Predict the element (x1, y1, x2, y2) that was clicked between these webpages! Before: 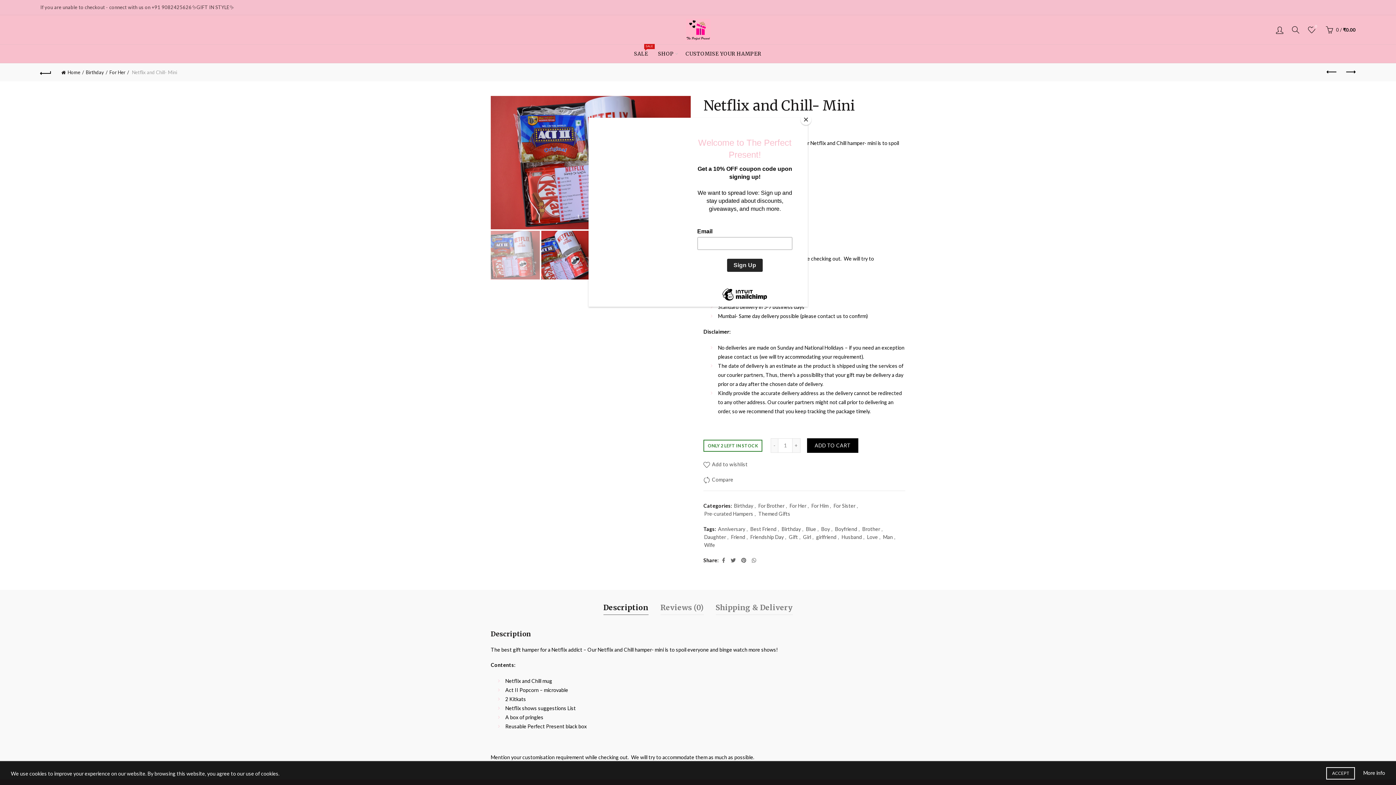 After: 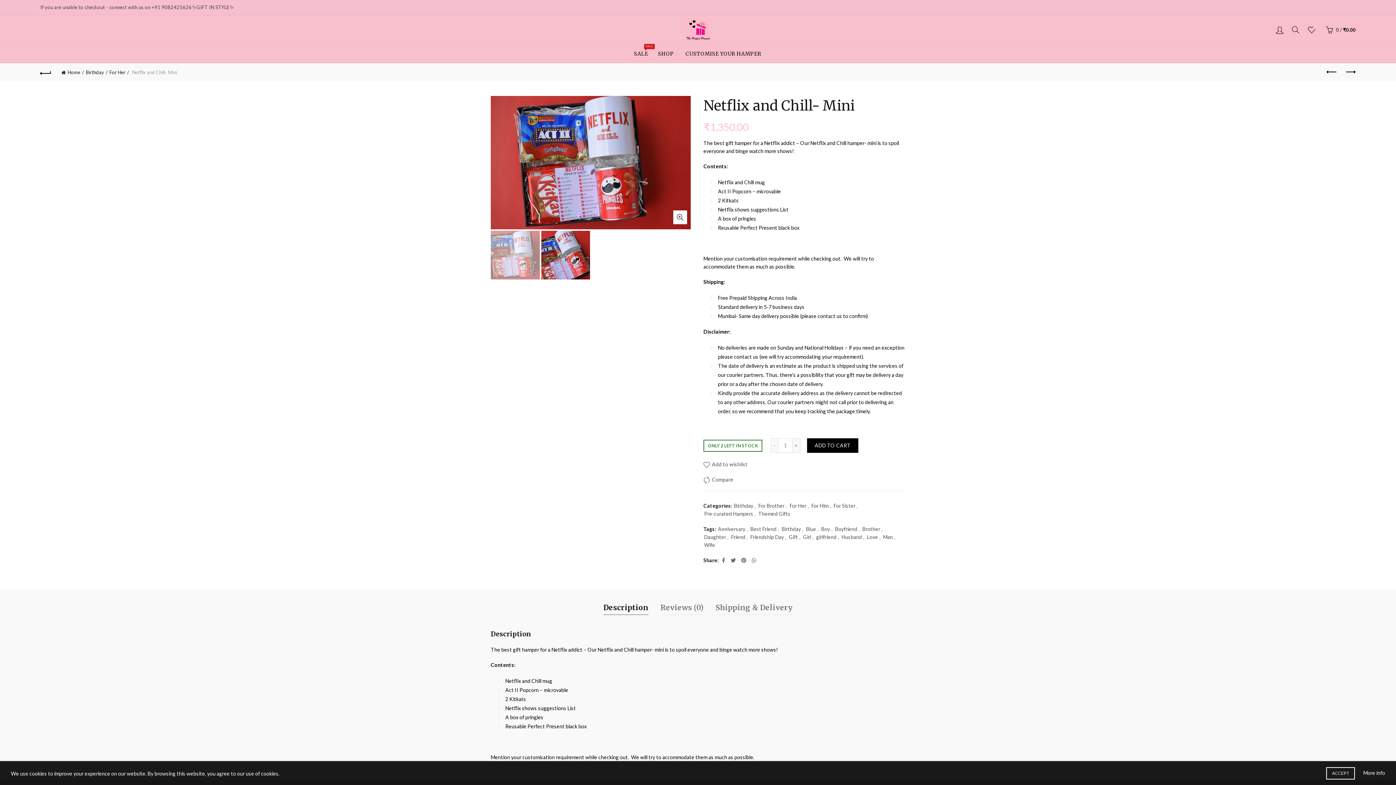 Action: label: Close bbox: (800, 114, 811, 125)